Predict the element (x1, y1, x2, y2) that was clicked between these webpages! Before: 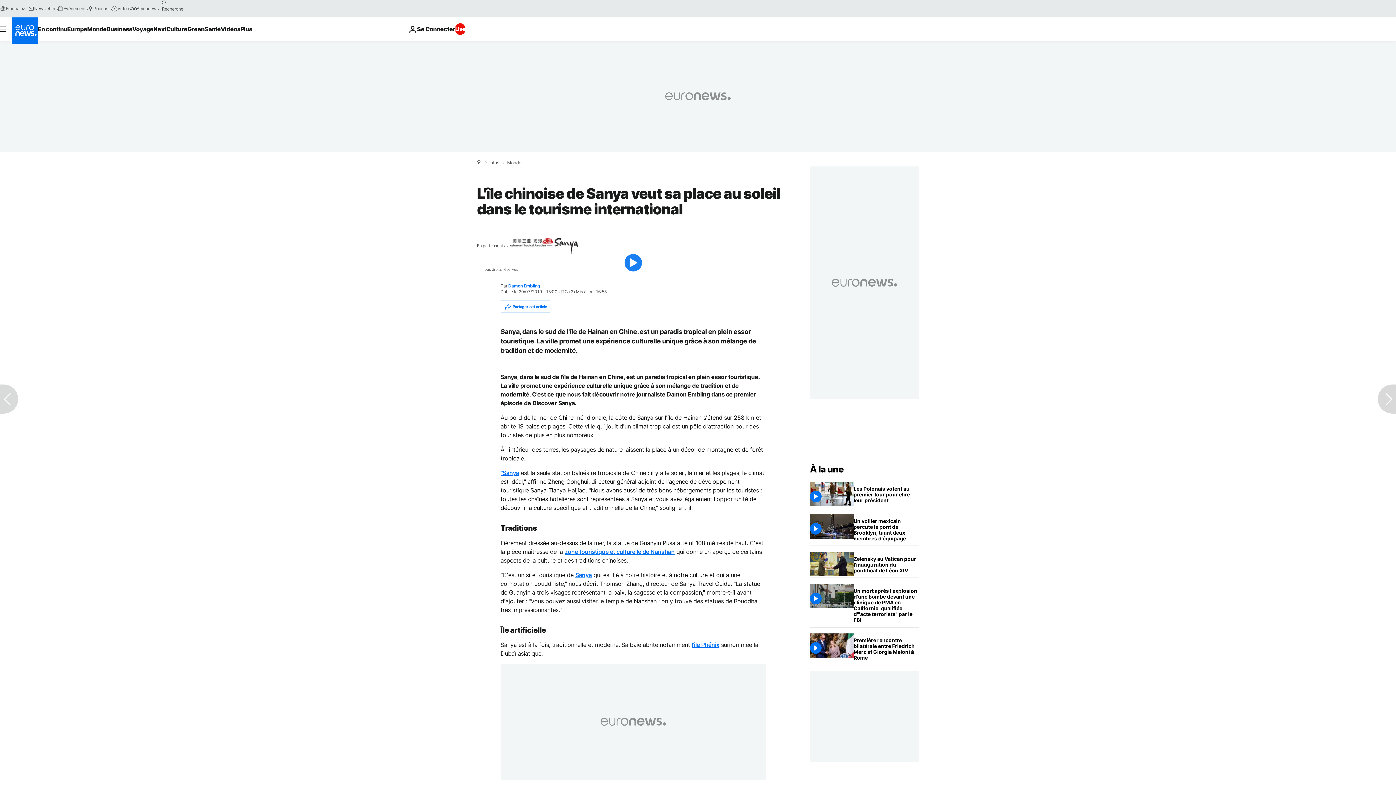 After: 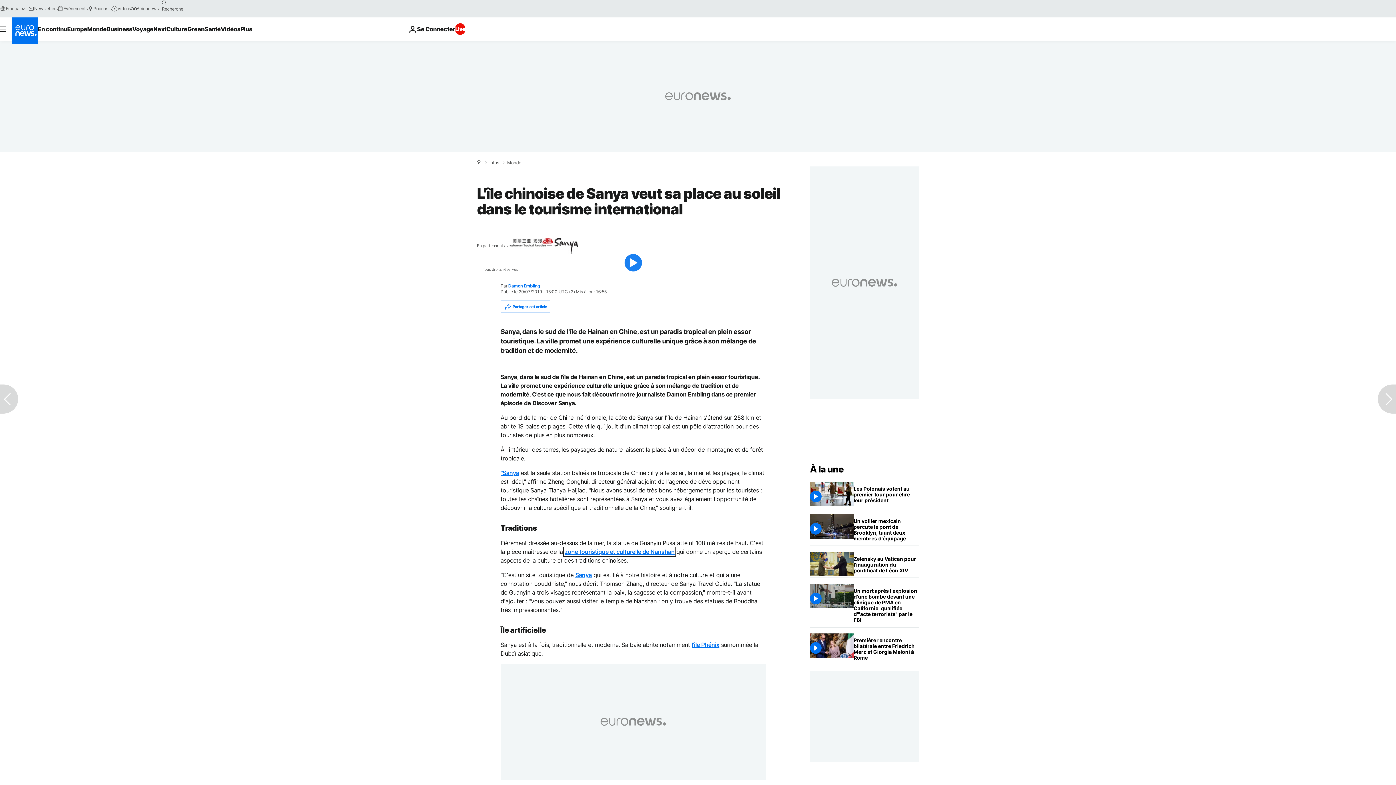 Action: bbox: (564, 548, 674, 555) label: zone touristique et culturelle de Nanshan